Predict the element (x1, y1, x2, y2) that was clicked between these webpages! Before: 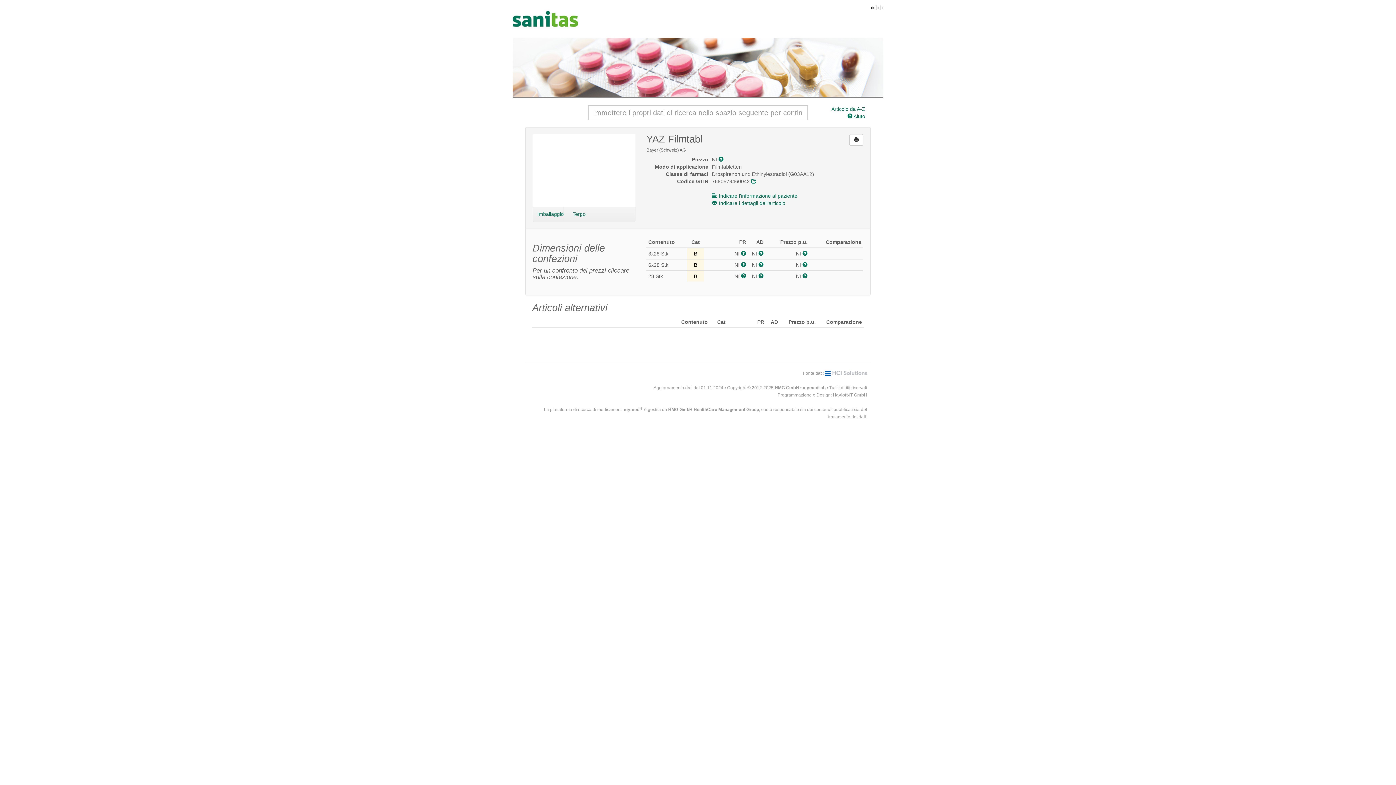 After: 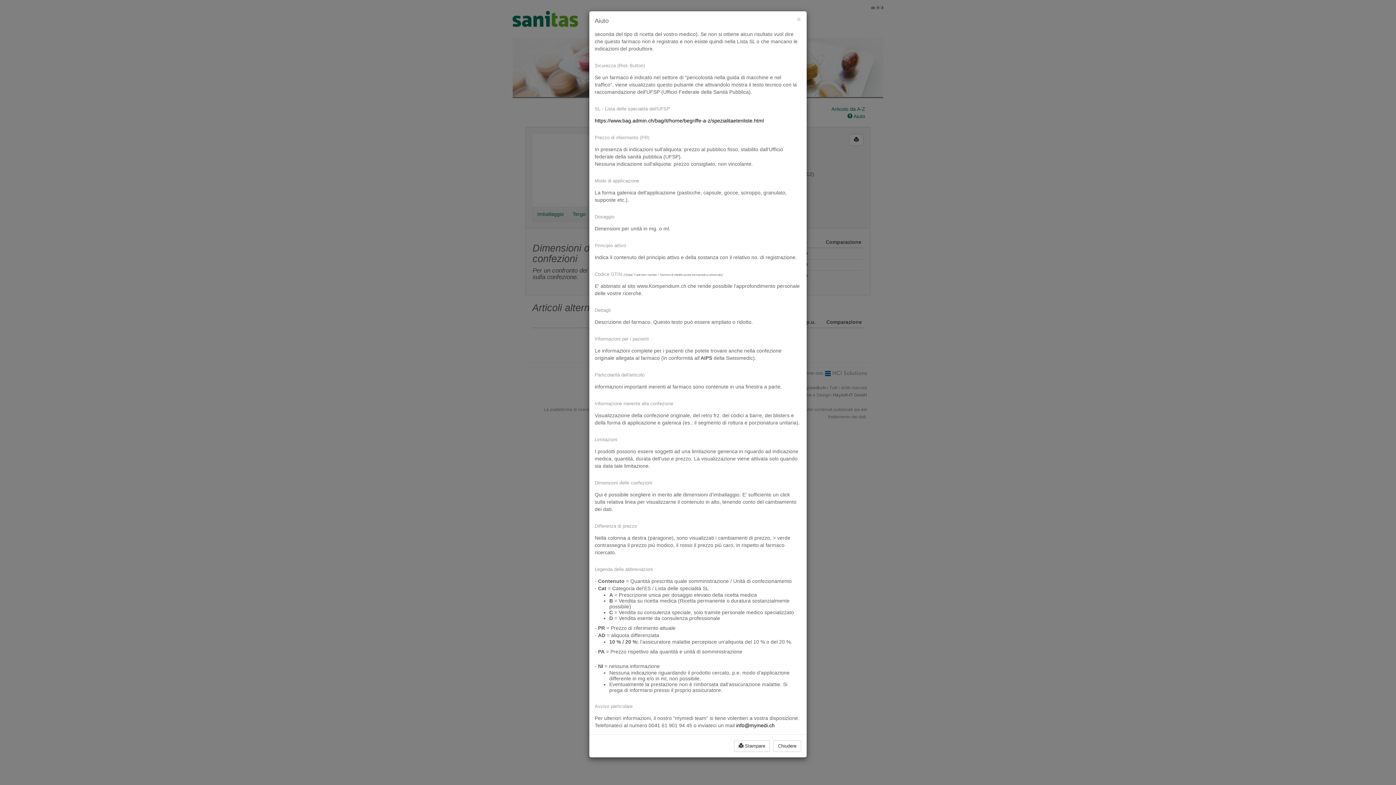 Action: bbox: (758, 250, 763, 256)